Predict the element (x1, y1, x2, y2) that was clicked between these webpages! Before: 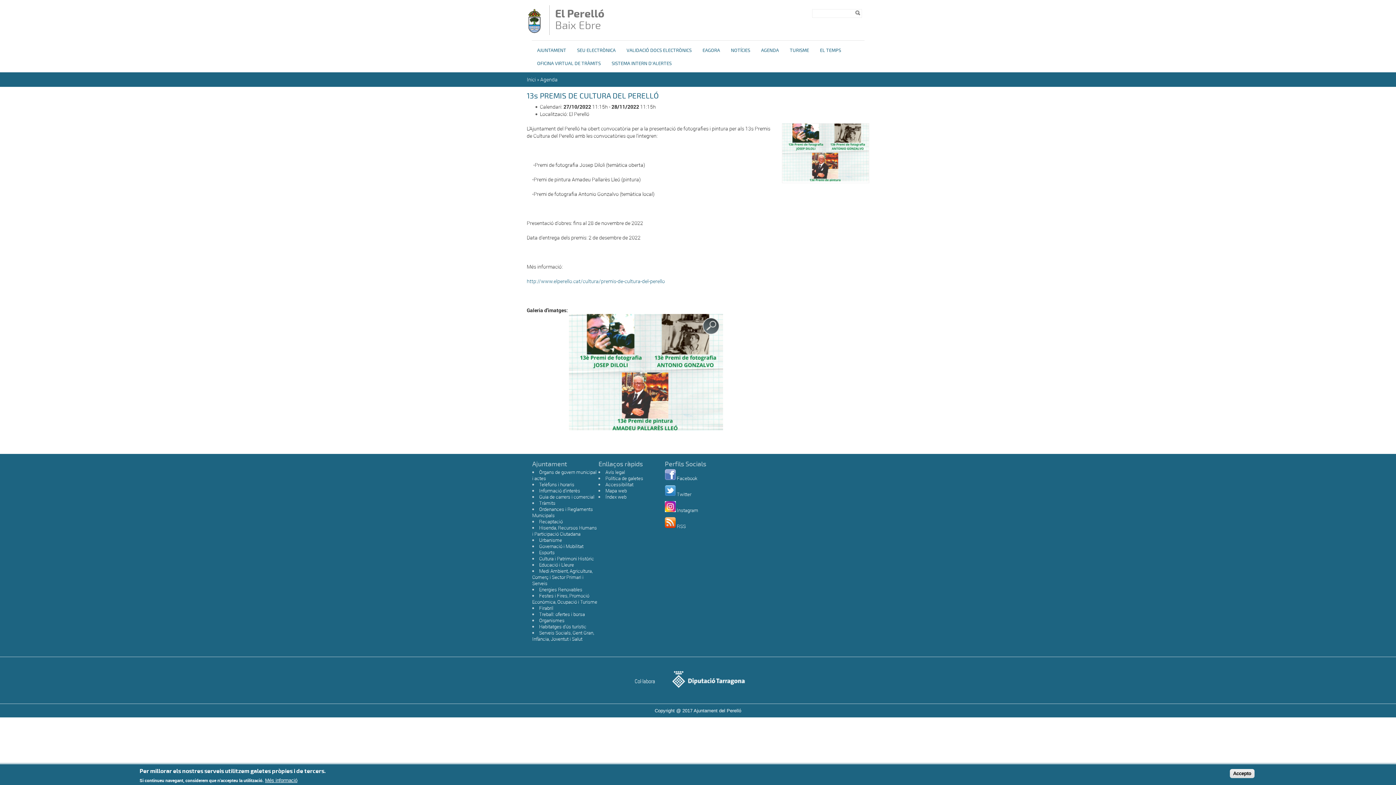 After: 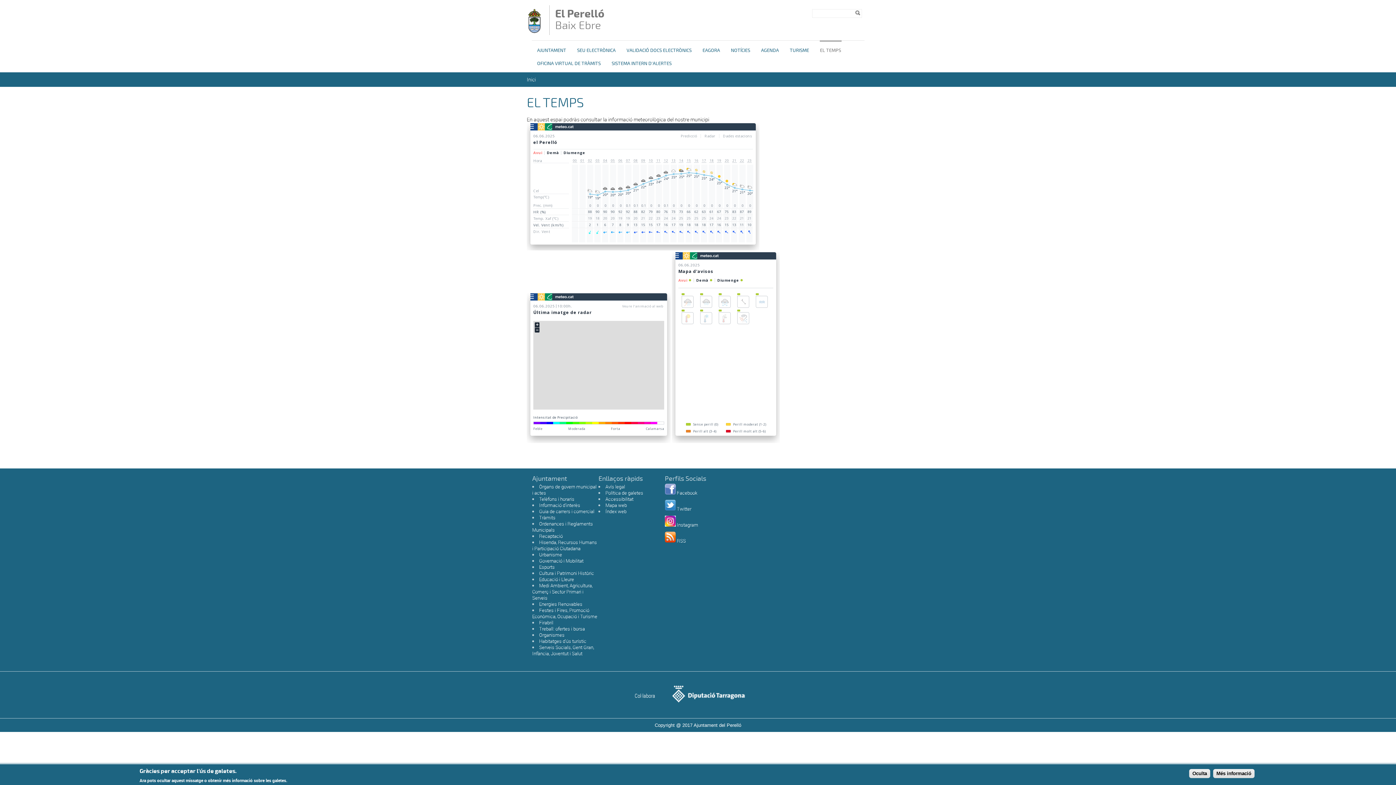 Action: bbox: (820, 47, 841, 53) label: EL TEMPS